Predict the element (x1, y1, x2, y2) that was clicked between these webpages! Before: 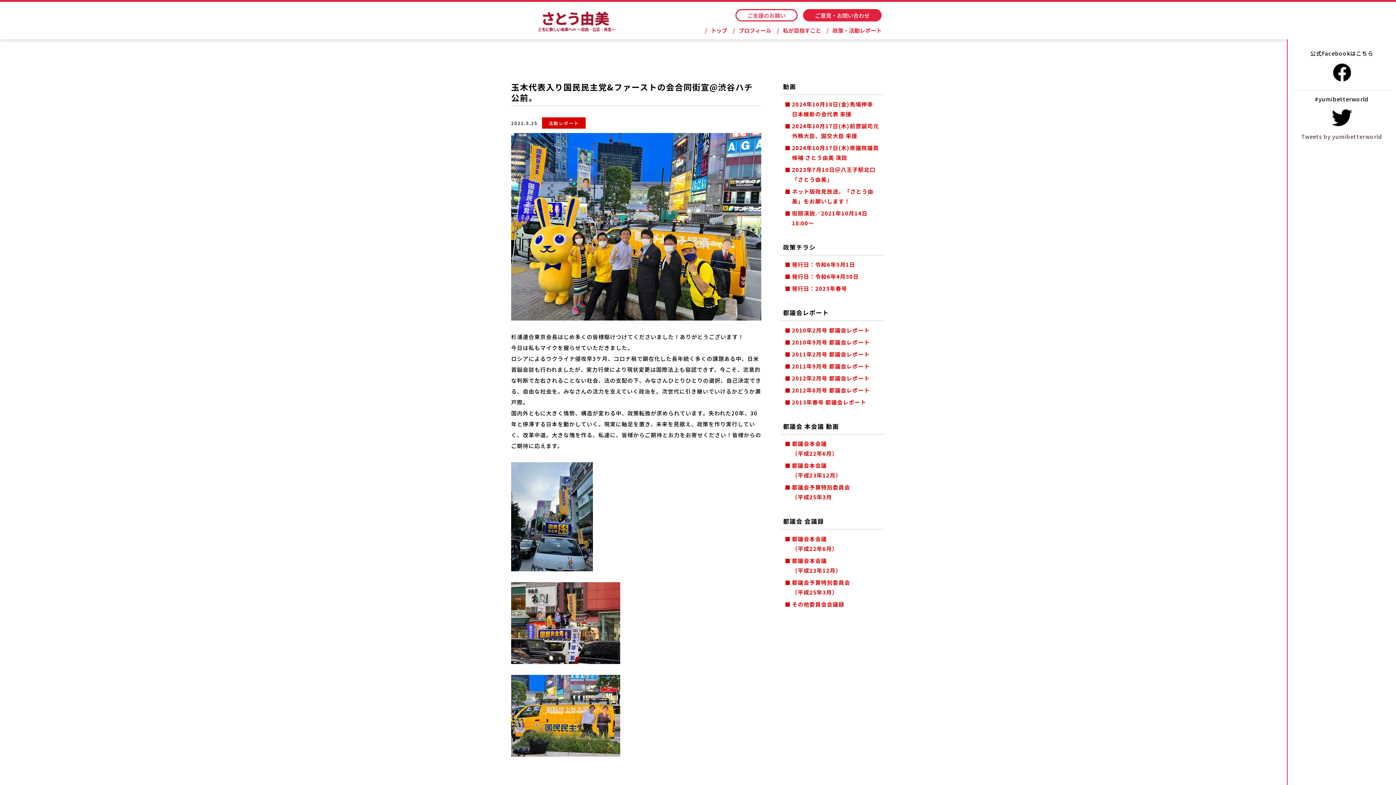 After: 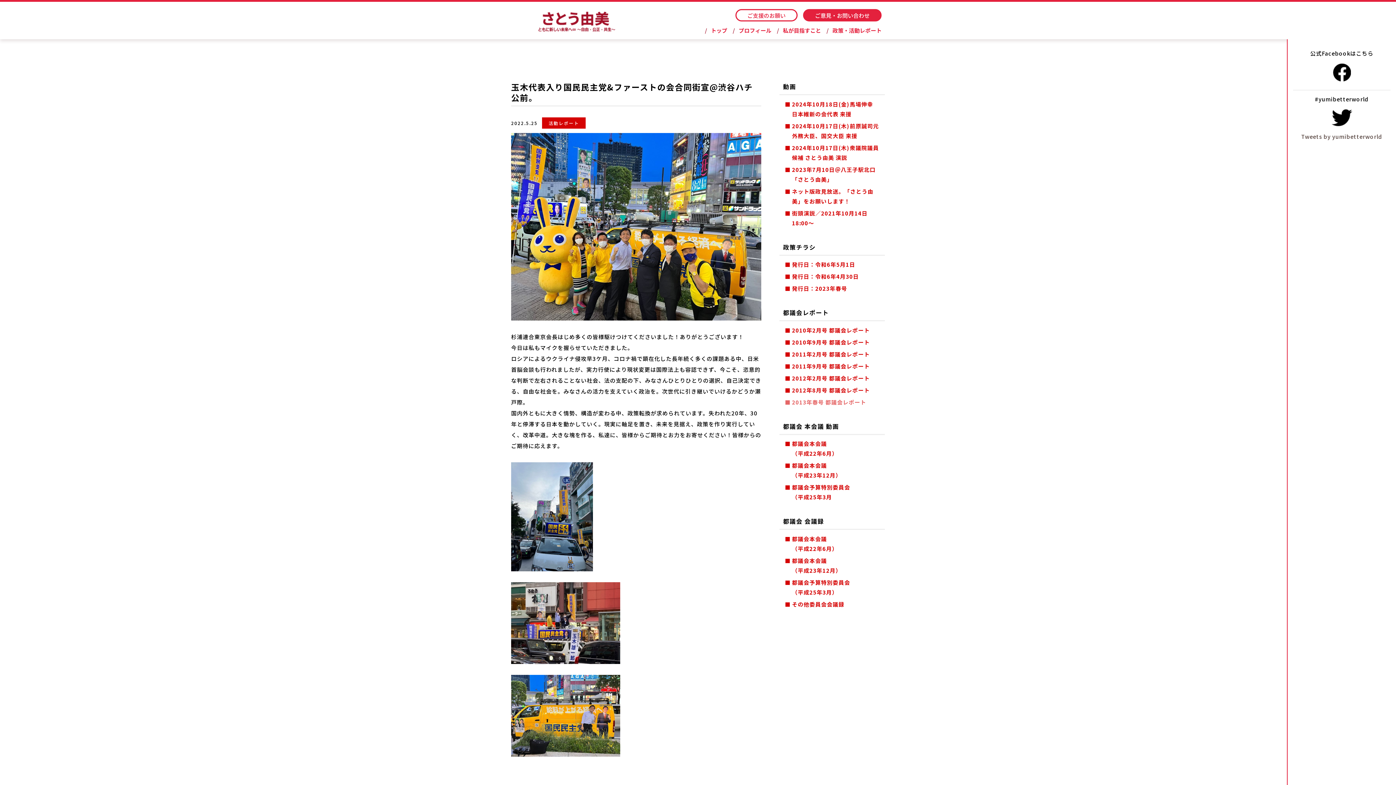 Action: bbox: (785, 397, 879, 407) label: 2013年春号 都議会レポート